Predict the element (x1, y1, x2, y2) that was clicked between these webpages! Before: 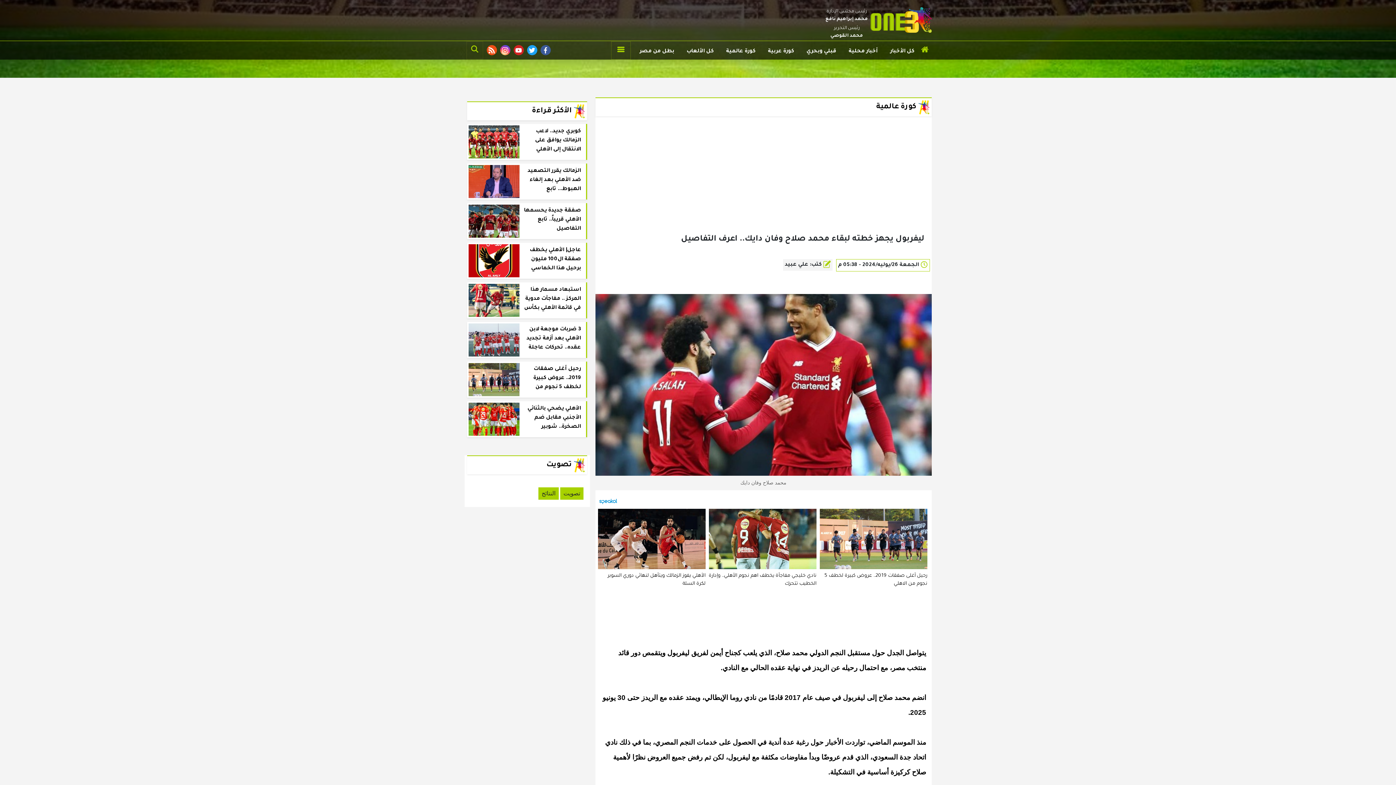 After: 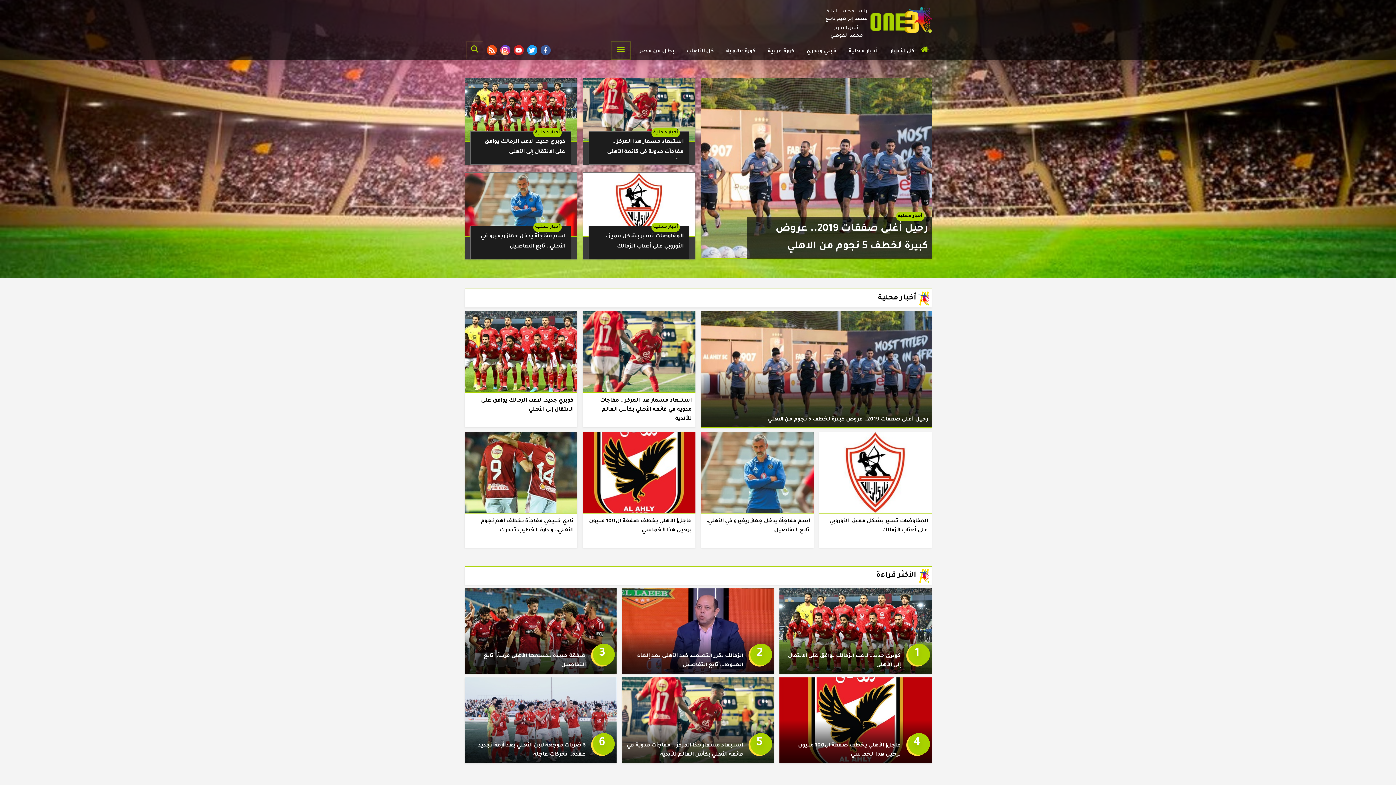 Action: bbox: (870, 7, 931, 32)